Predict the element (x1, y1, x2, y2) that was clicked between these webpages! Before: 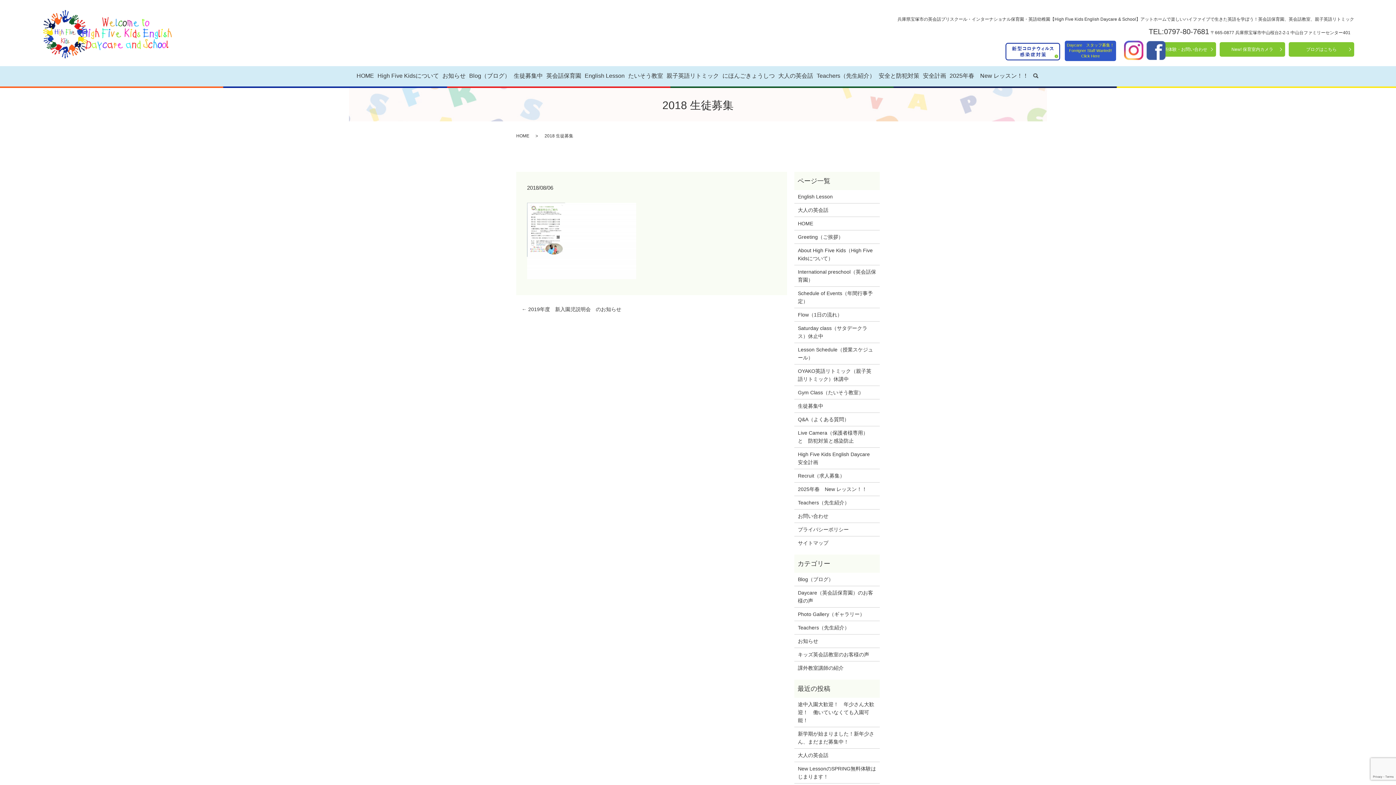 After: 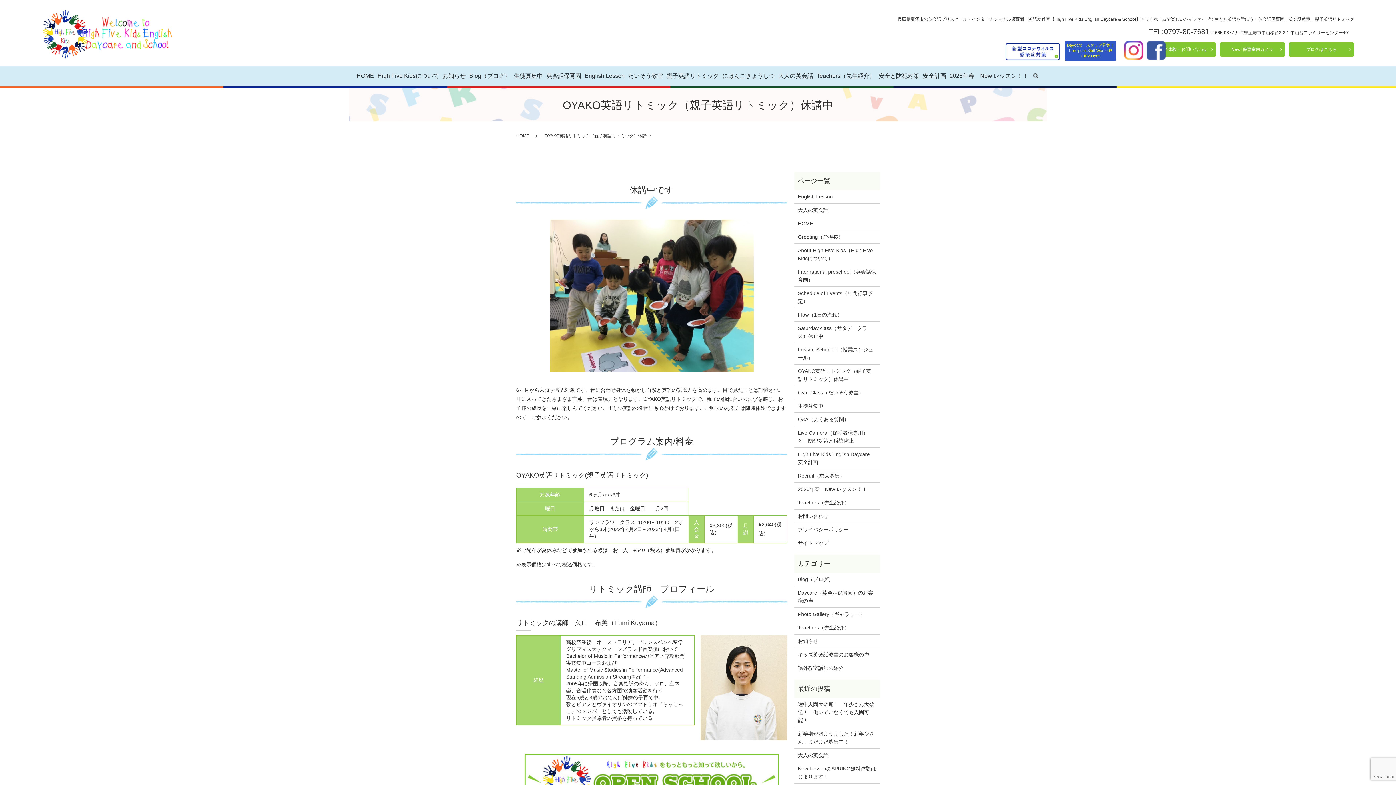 Action: label: OYAKO英語リトミック（親子英語リトミック）休講中 bbox: (798, 367, 876, 383)